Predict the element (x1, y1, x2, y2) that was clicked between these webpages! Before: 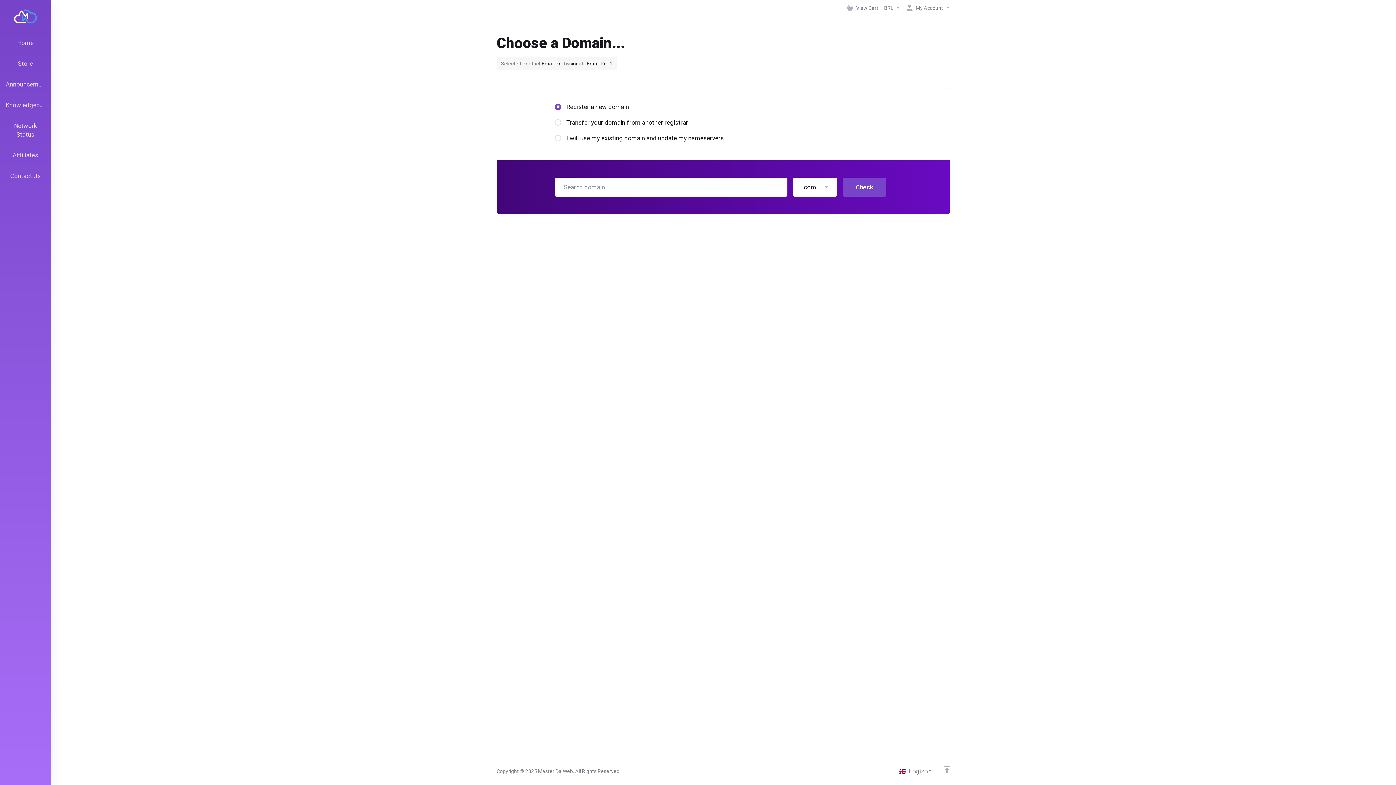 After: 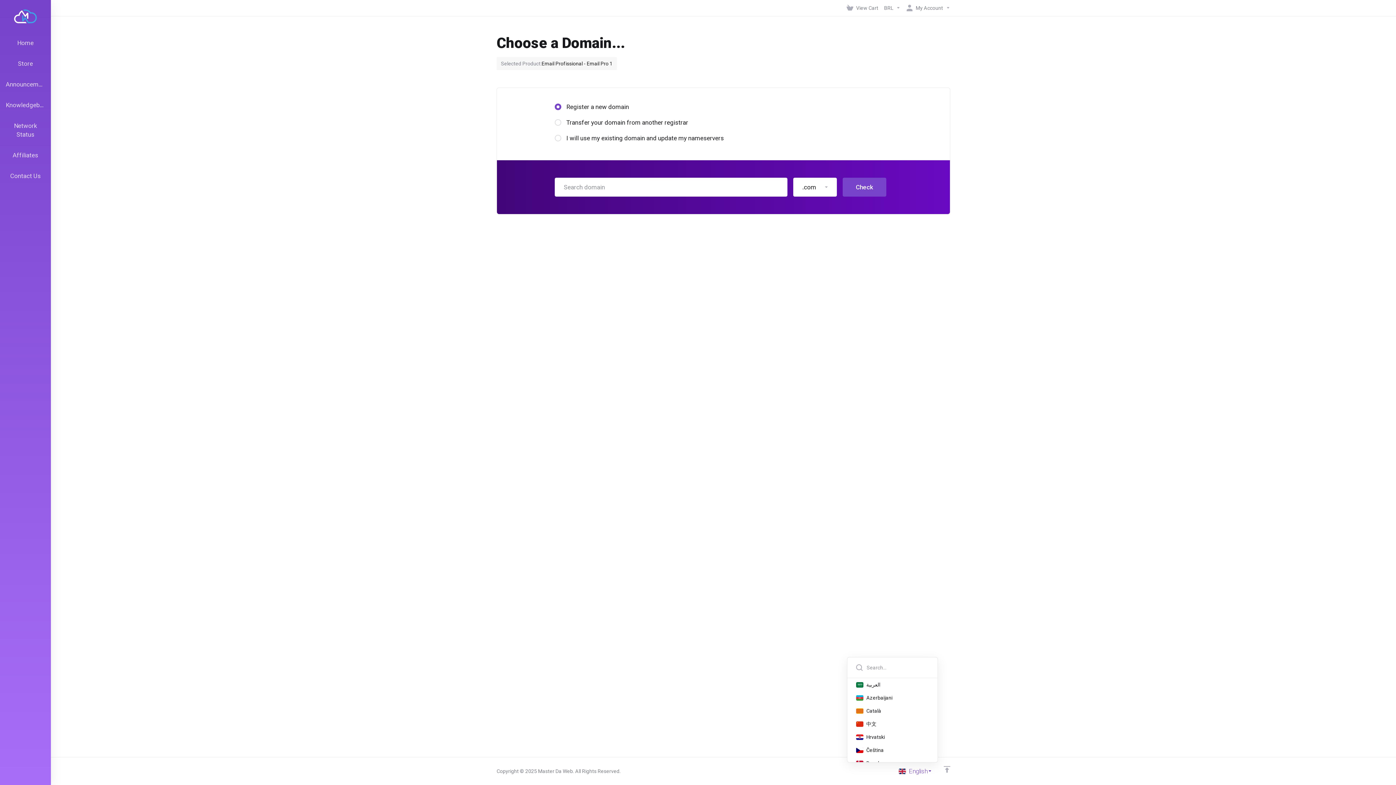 Action: label: English bbox: (893, 763, 938, 779)